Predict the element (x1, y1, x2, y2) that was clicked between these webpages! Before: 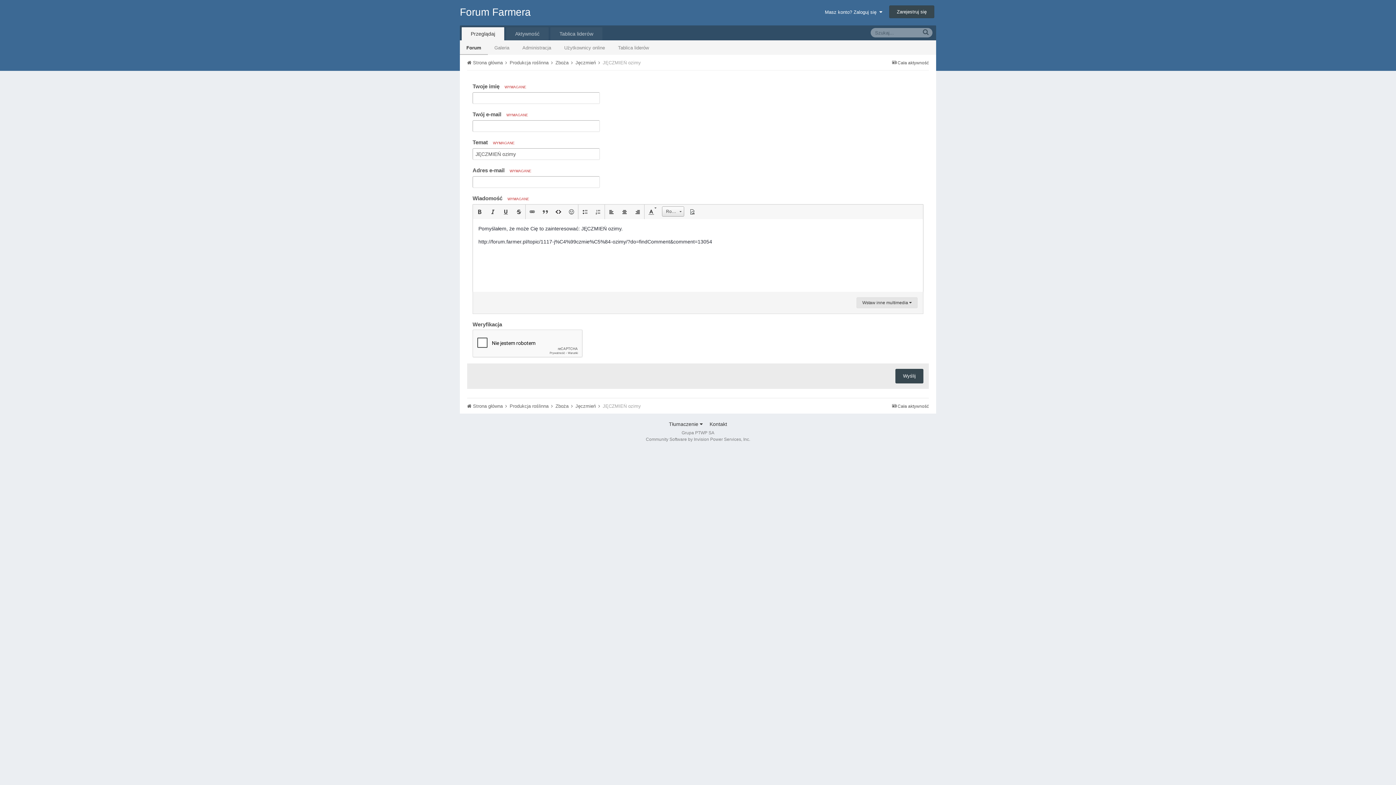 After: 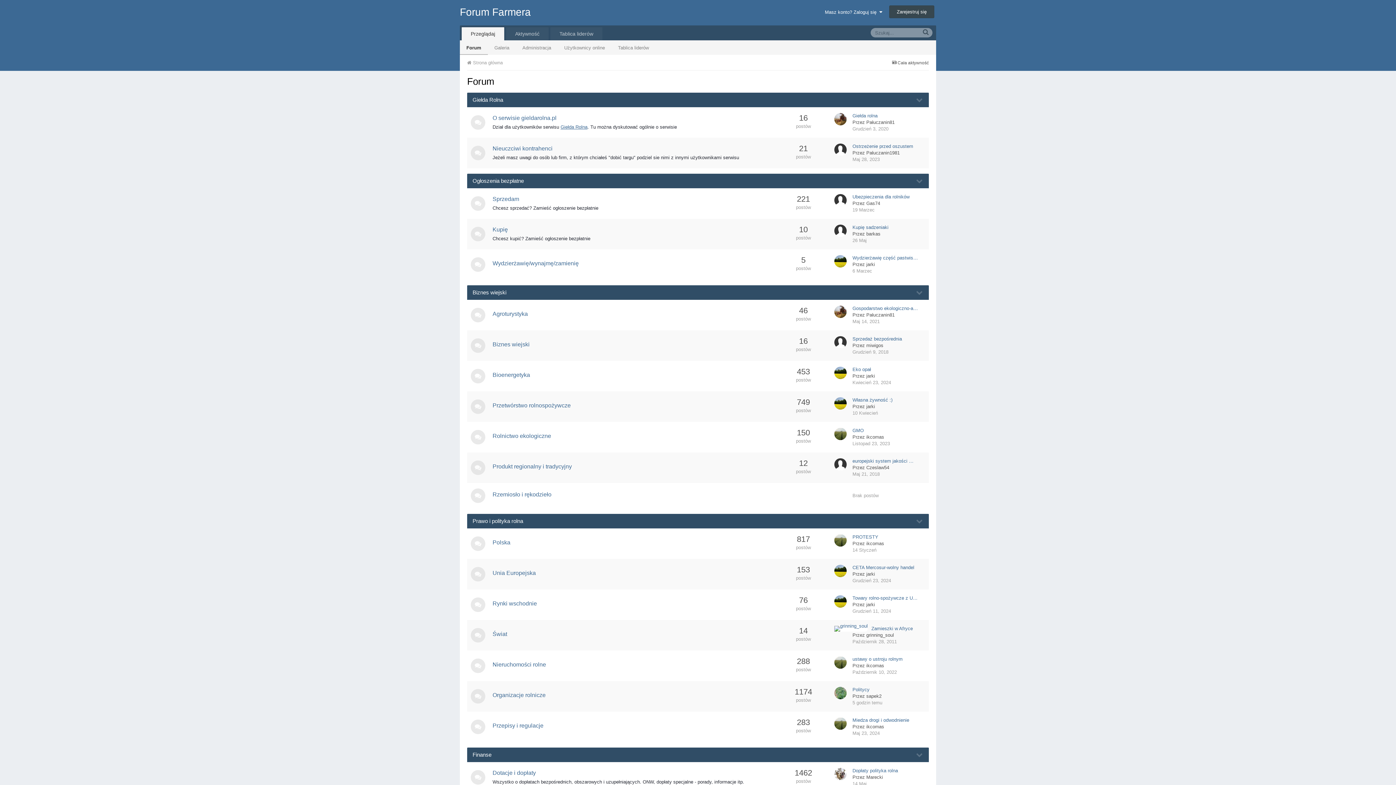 Action: bbox: (460, 40, 488, 54) label: Forum